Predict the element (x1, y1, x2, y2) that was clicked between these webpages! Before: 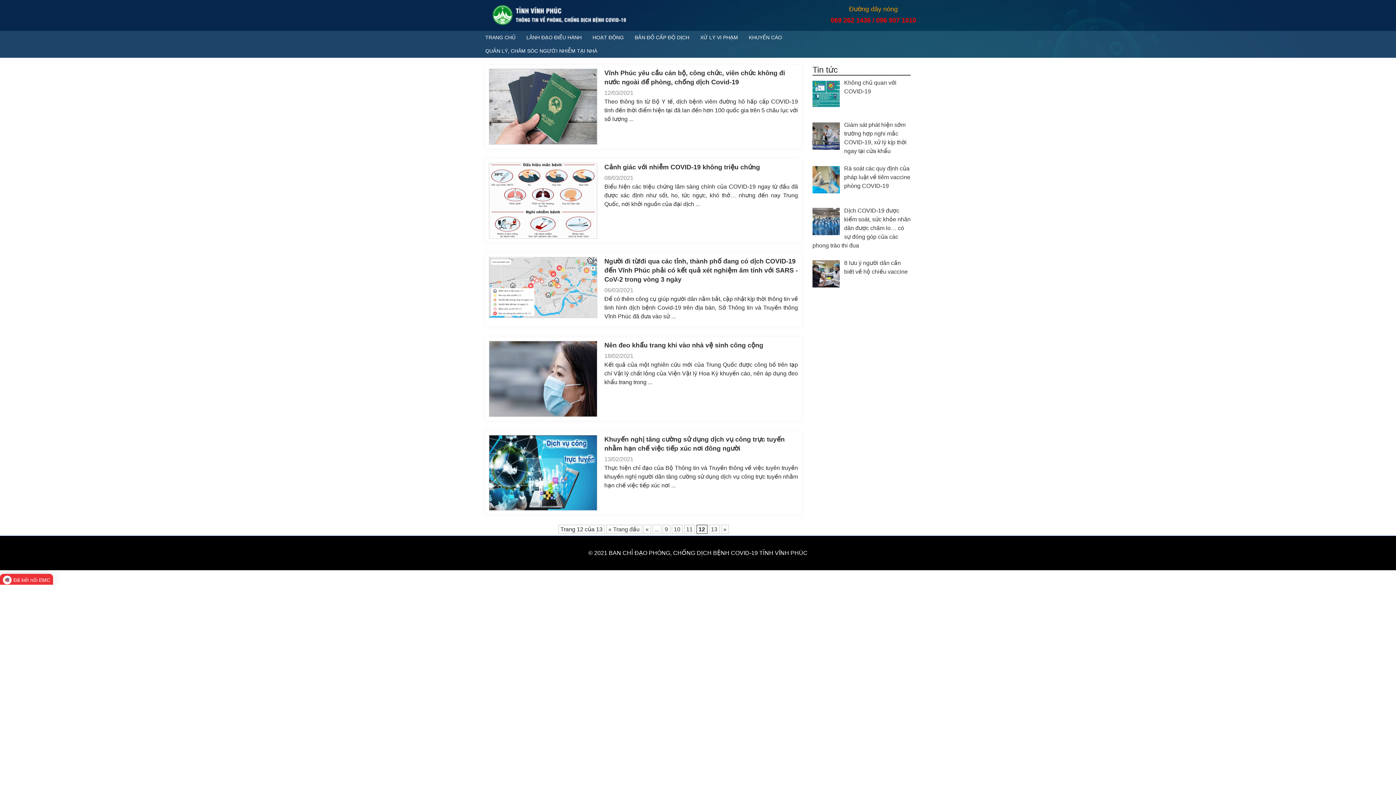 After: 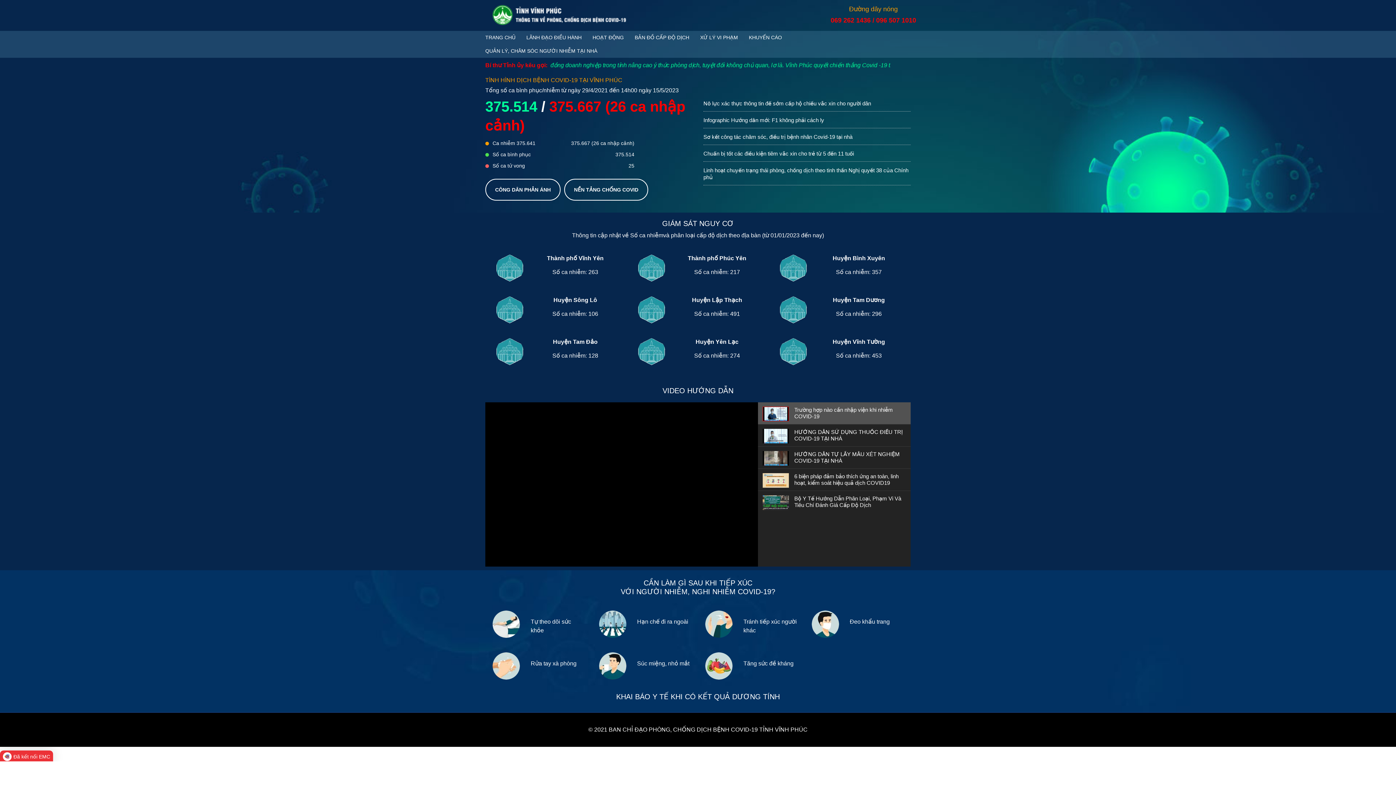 Action: bbox: (485, 11, 630, 18)